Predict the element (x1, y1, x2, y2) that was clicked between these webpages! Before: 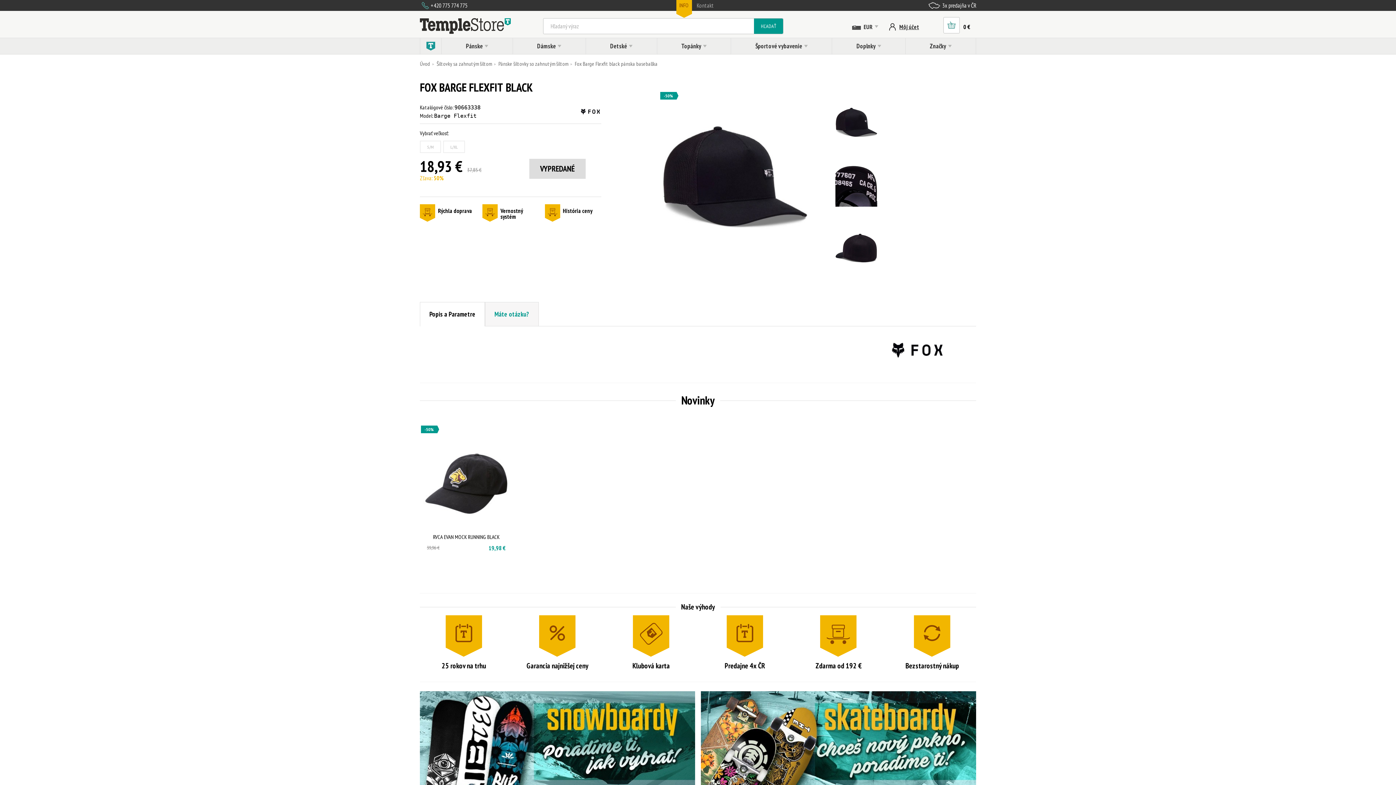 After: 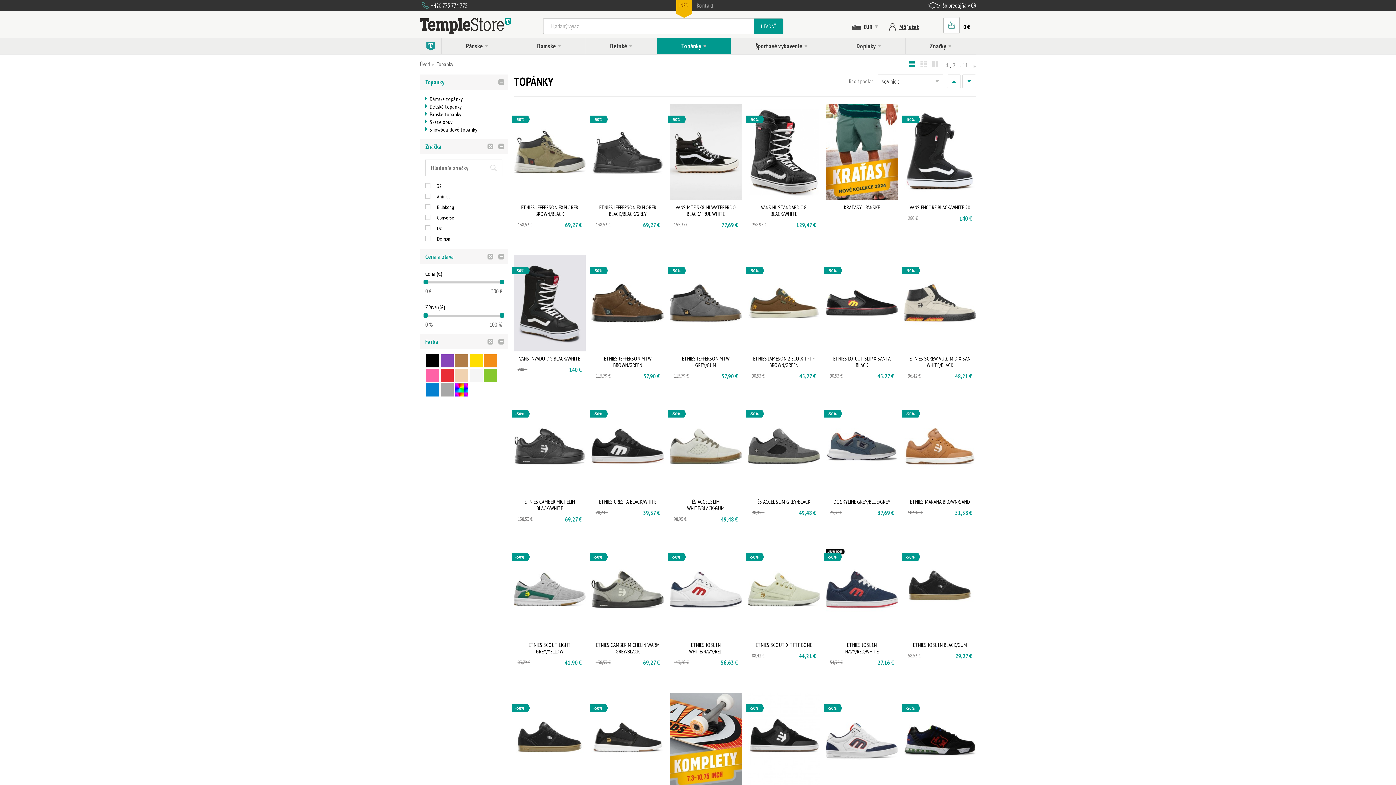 Action: label: Topánky bbox: (657, 38, 731, 54)